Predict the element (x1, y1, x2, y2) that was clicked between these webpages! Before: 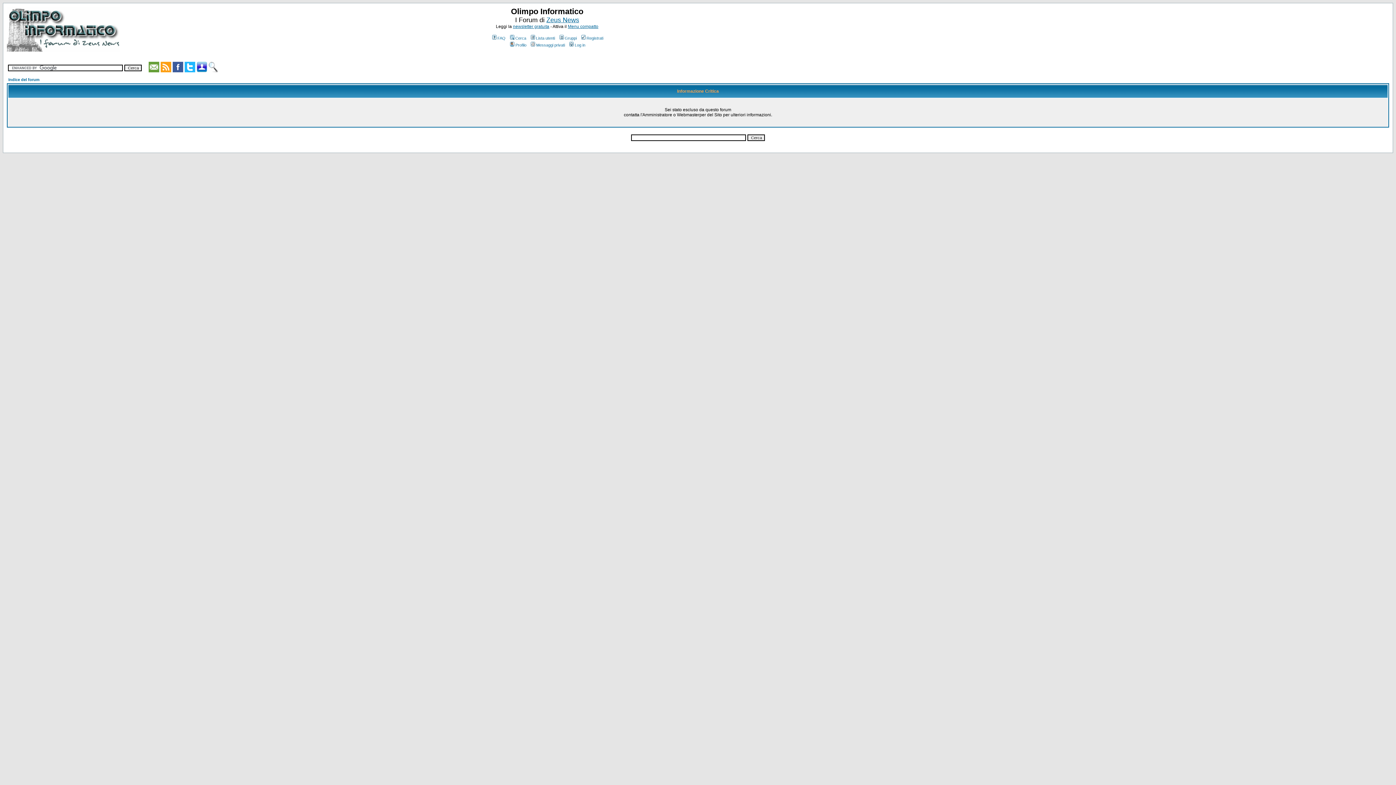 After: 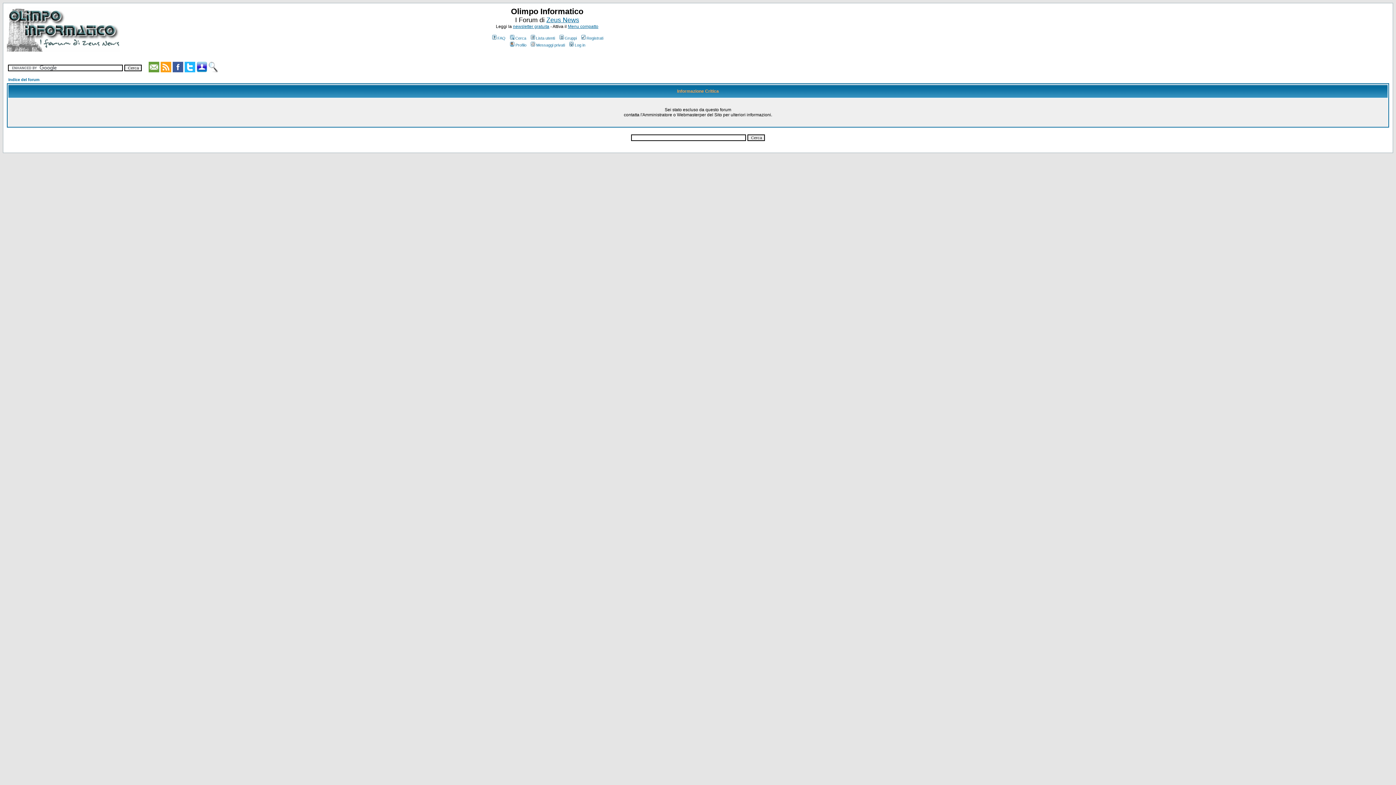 Action: bbox: (148, 67, 159, 73)